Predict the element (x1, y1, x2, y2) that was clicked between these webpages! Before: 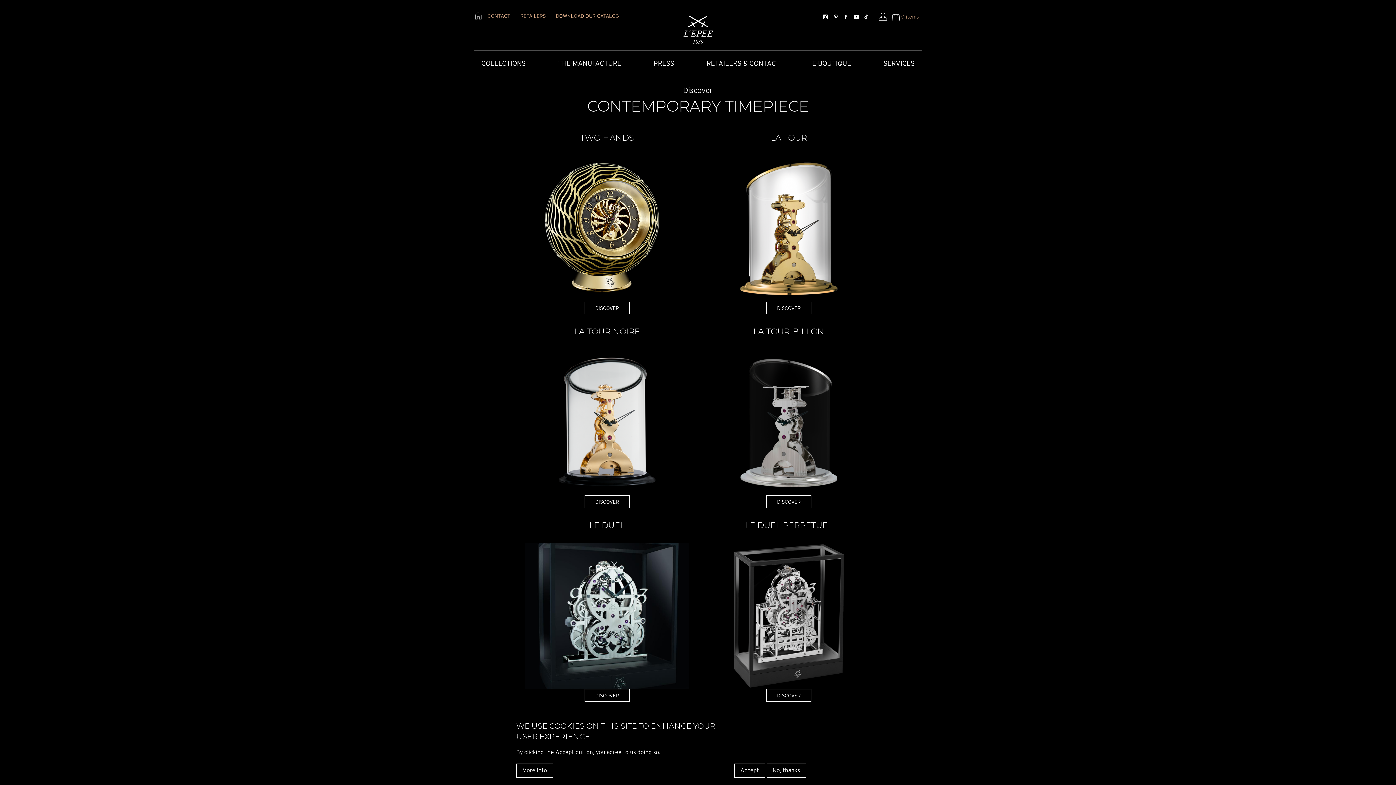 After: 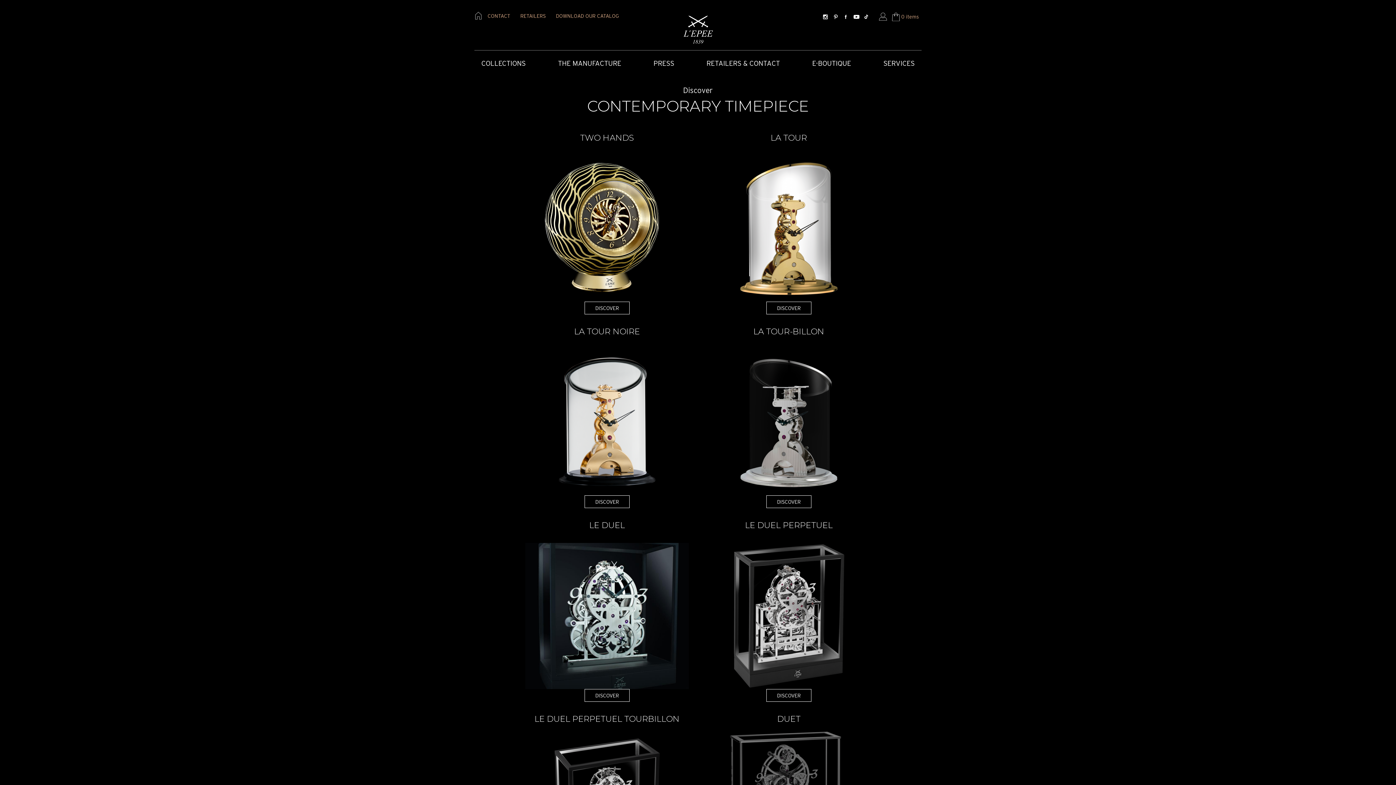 Action: label: Accept bbox: (734, 763, 765, 778)